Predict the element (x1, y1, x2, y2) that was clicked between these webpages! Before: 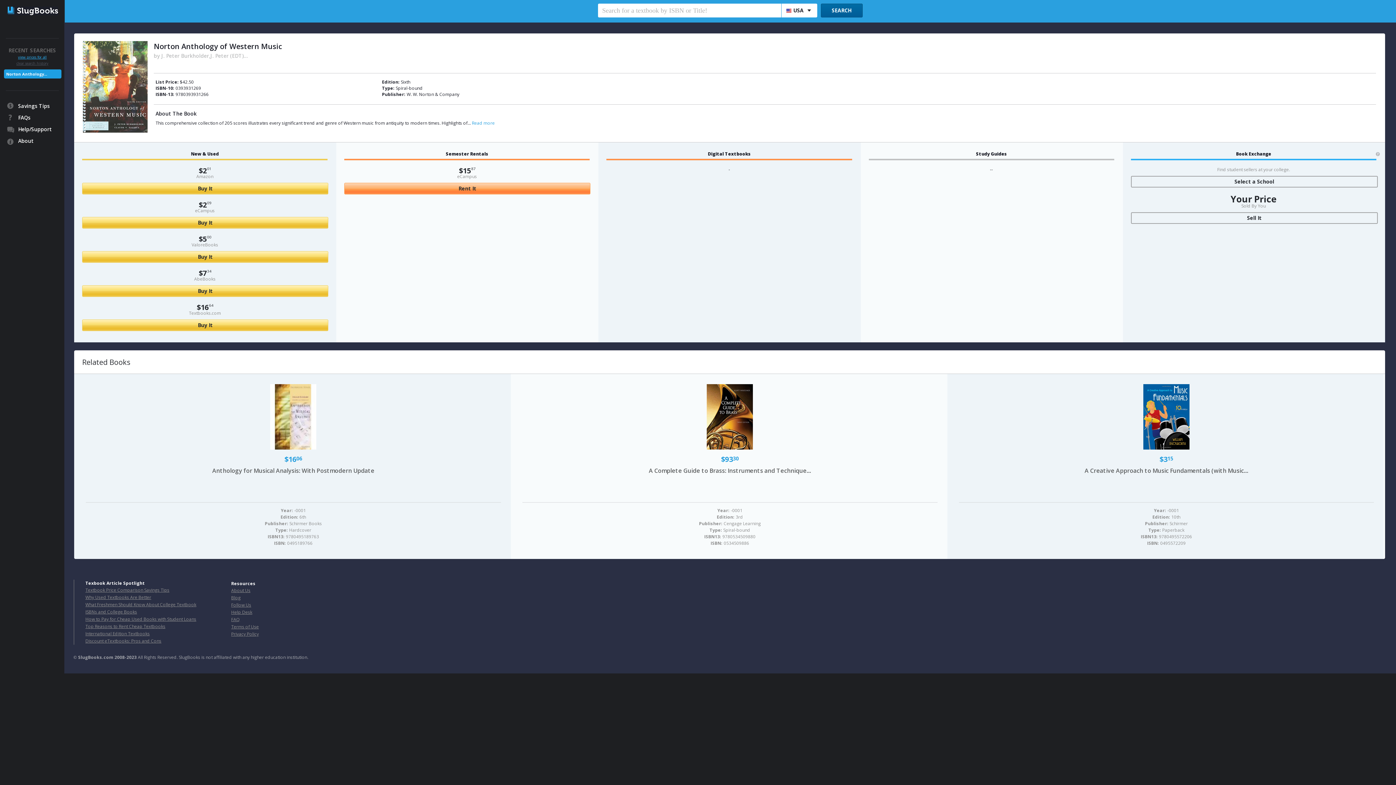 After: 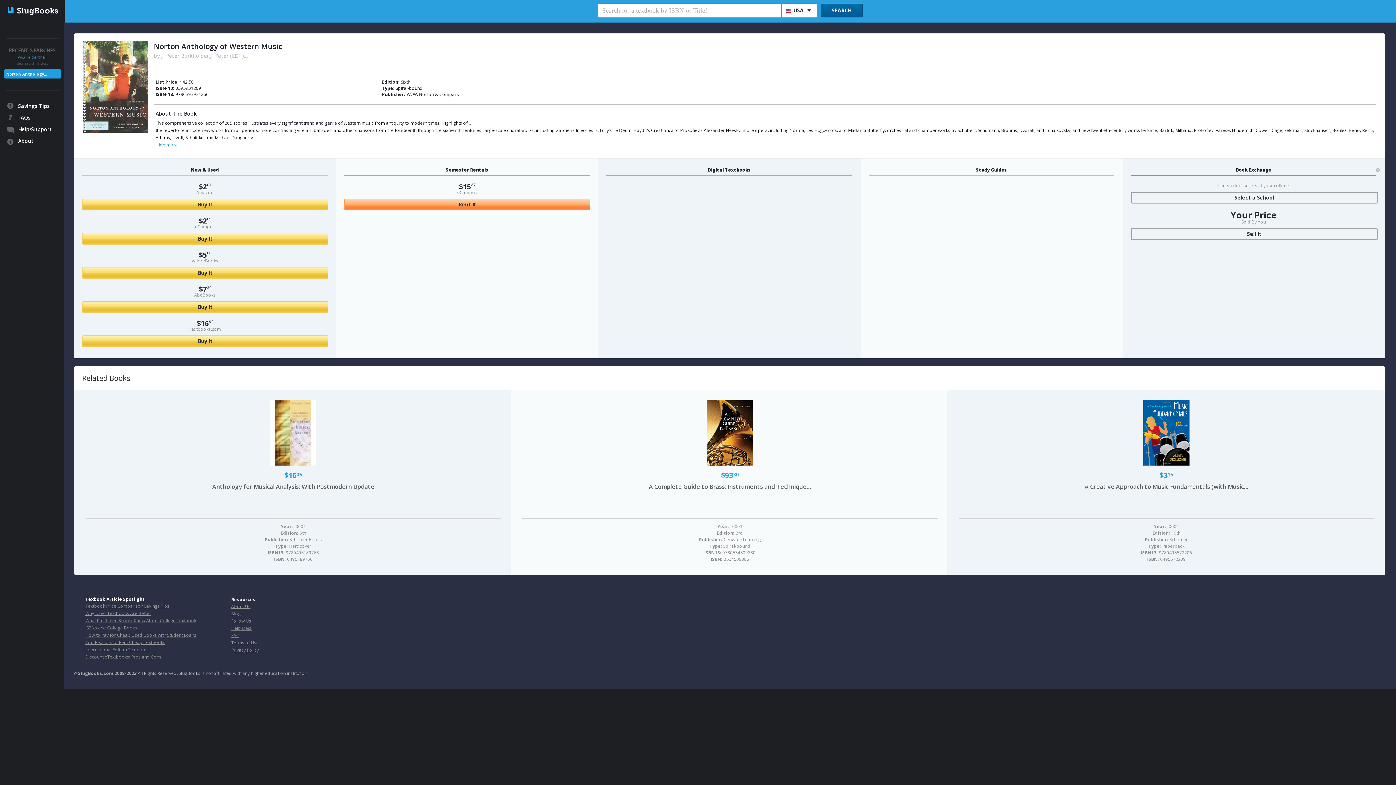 Action: bbox: (472, 120, 494, 126) label: Read more